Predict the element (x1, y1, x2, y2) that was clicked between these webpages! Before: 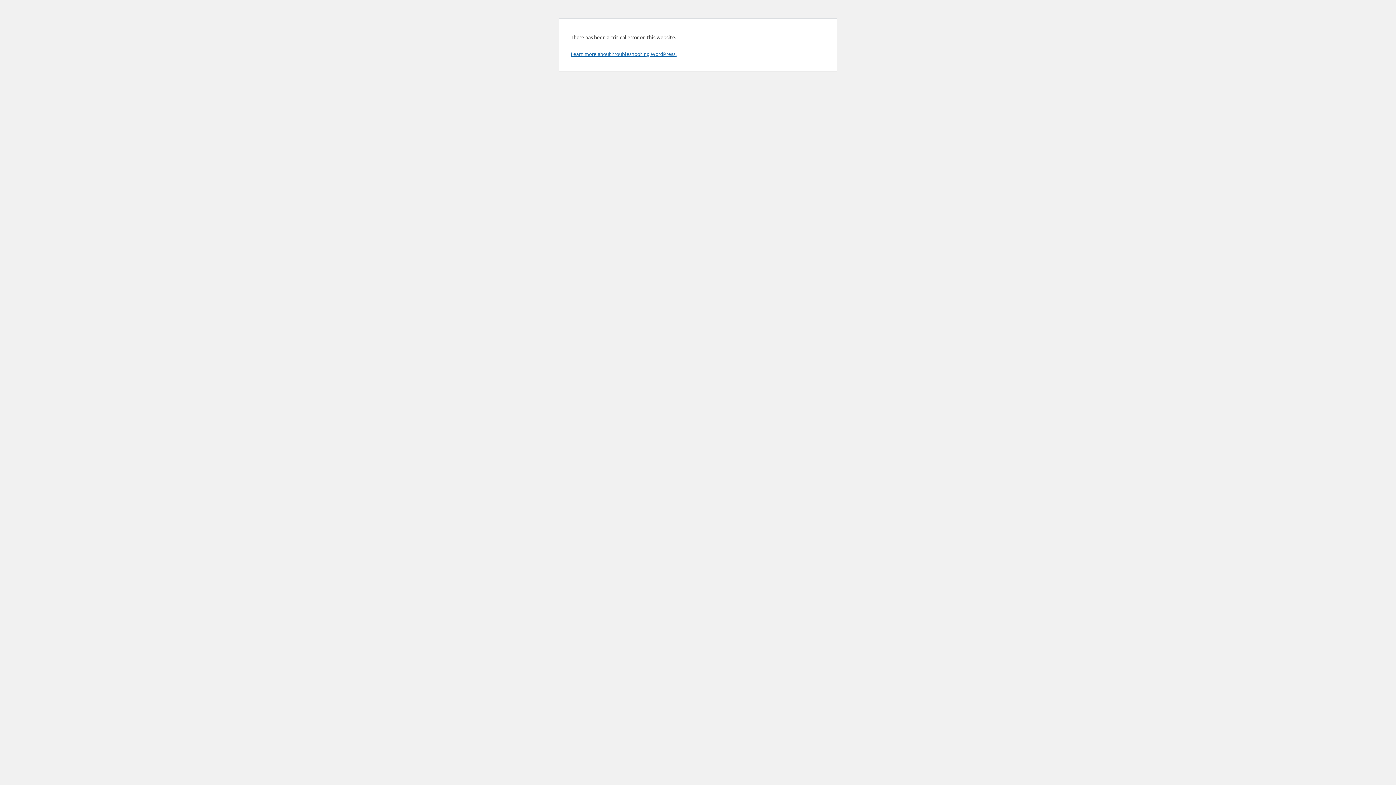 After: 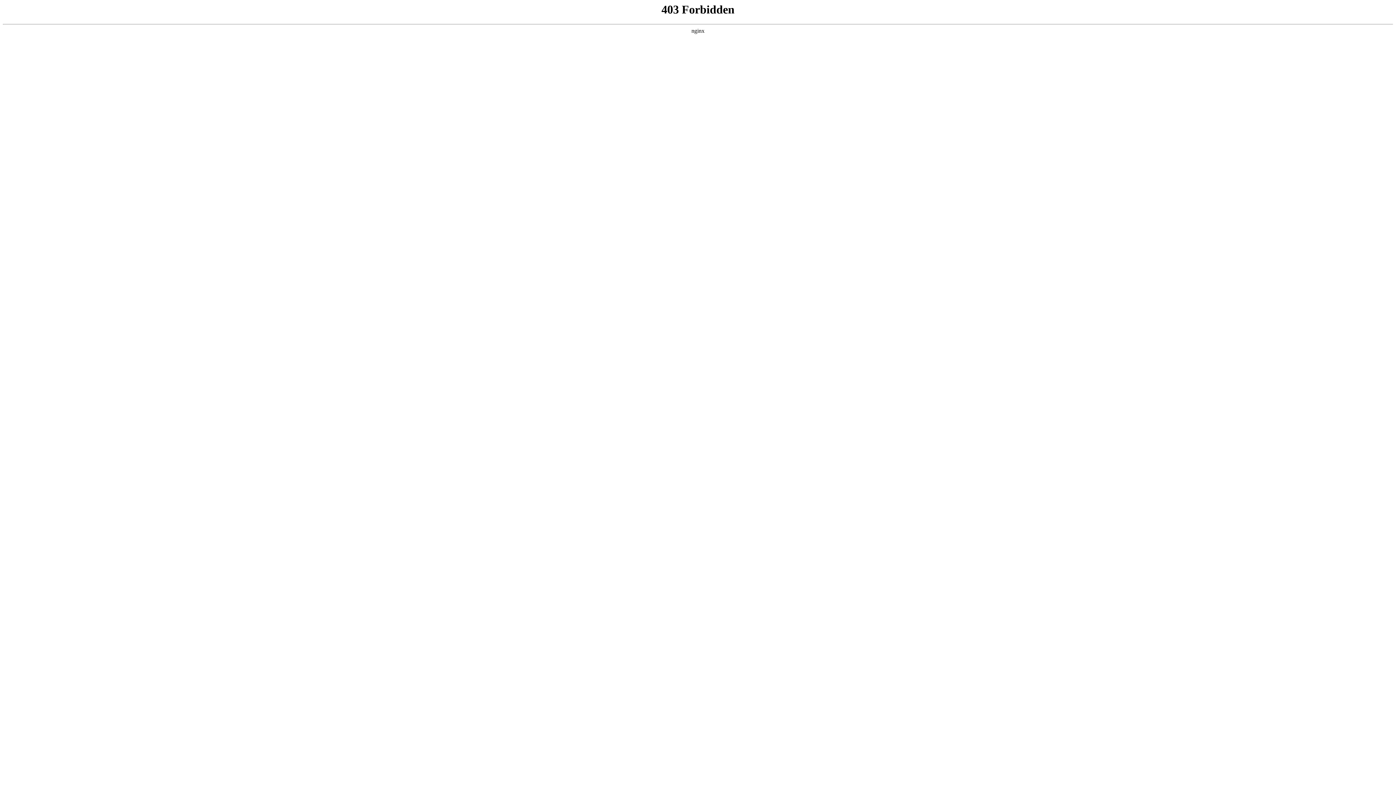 Action: bbox: (570, 50, 676, 57) label: Learn more about troubleshooting WordPress.